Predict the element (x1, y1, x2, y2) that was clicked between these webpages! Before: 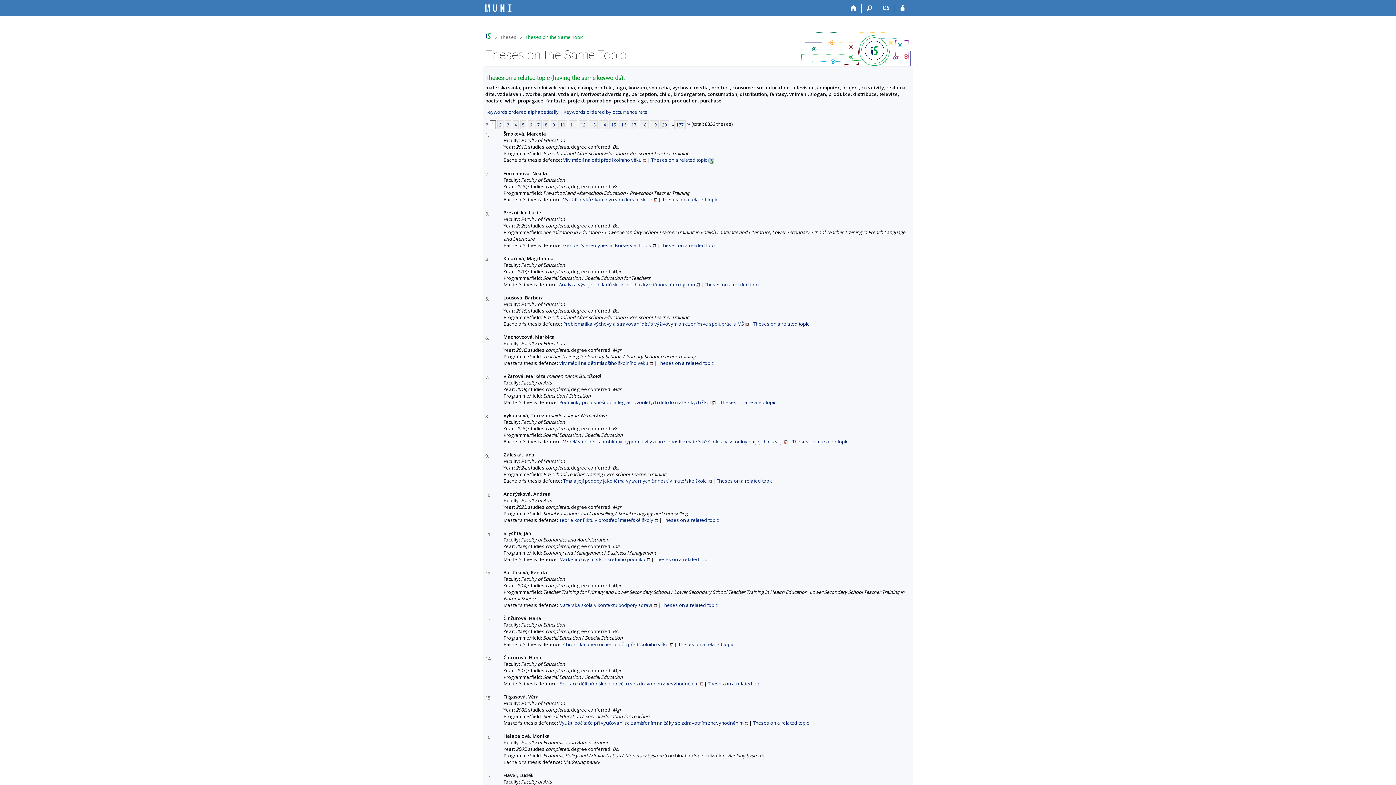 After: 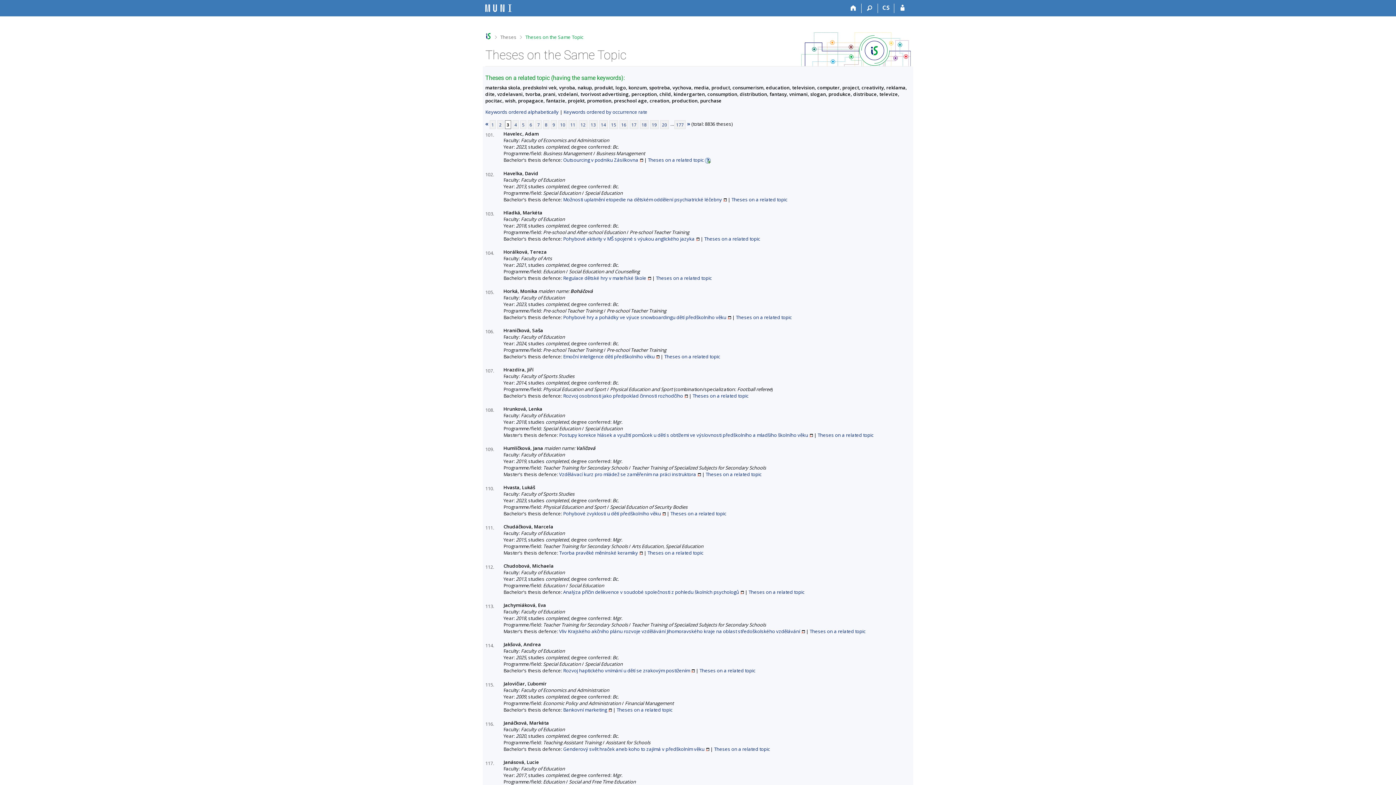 Action: bbox: (505, 120, 511, 128) label: 3